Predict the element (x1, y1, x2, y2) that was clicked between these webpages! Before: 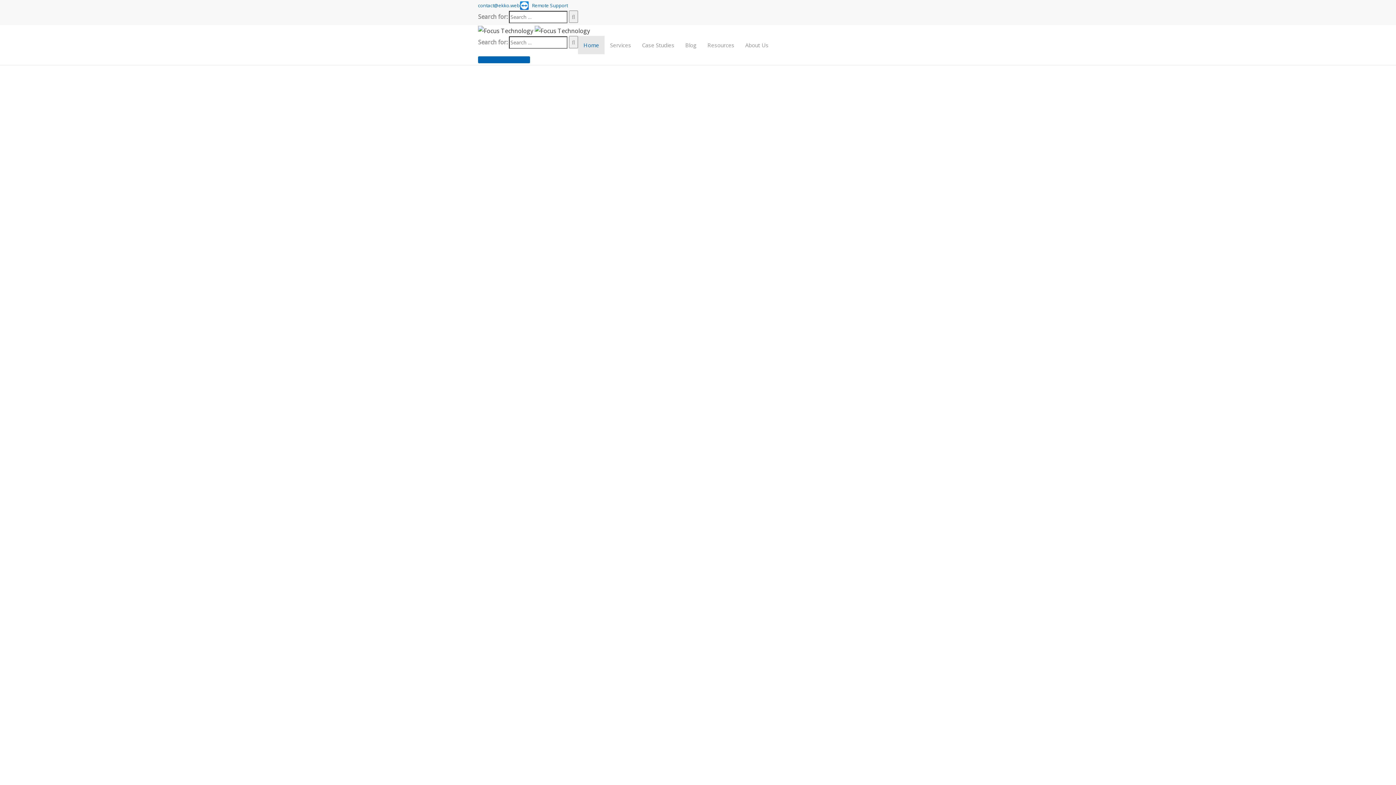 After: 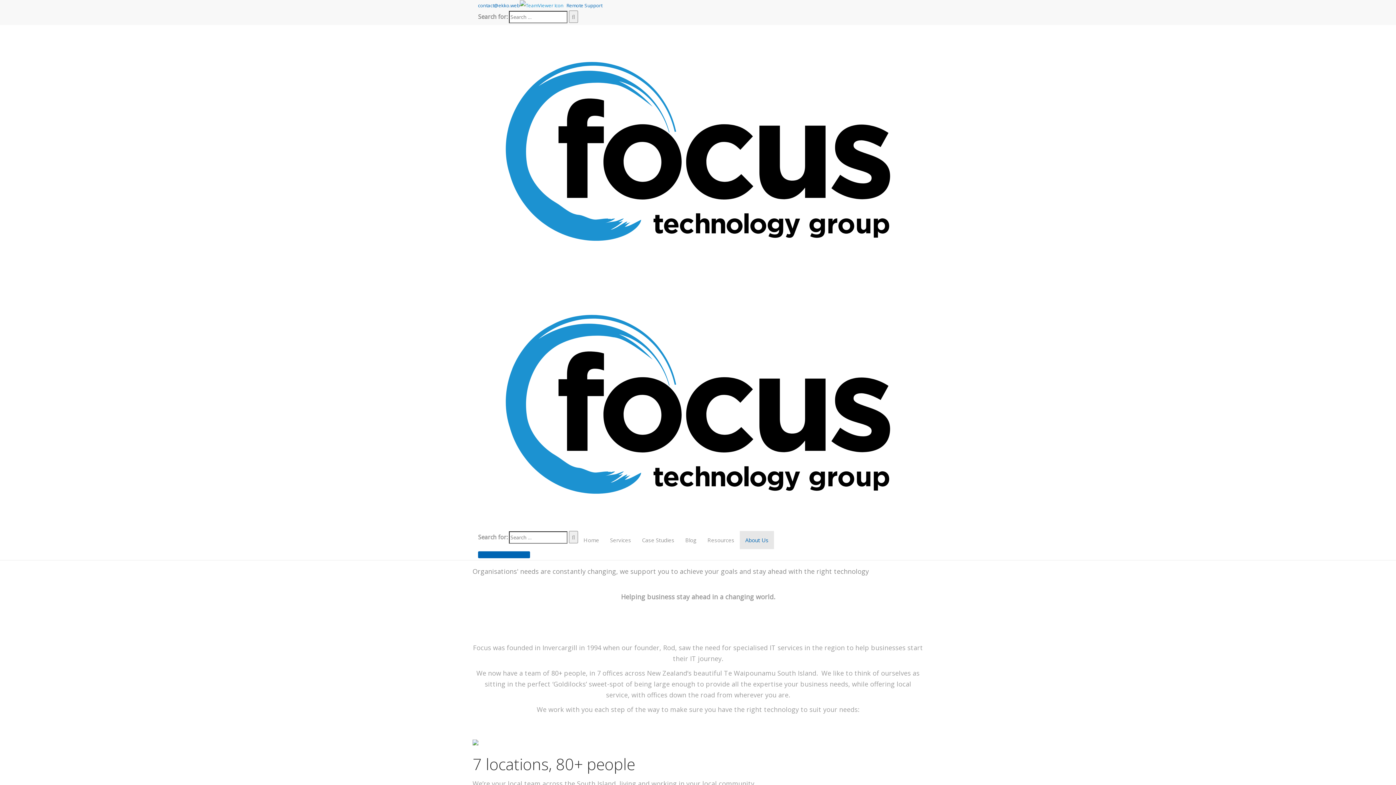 Action: bbox: (740, 35, 774, 54) label: About Us